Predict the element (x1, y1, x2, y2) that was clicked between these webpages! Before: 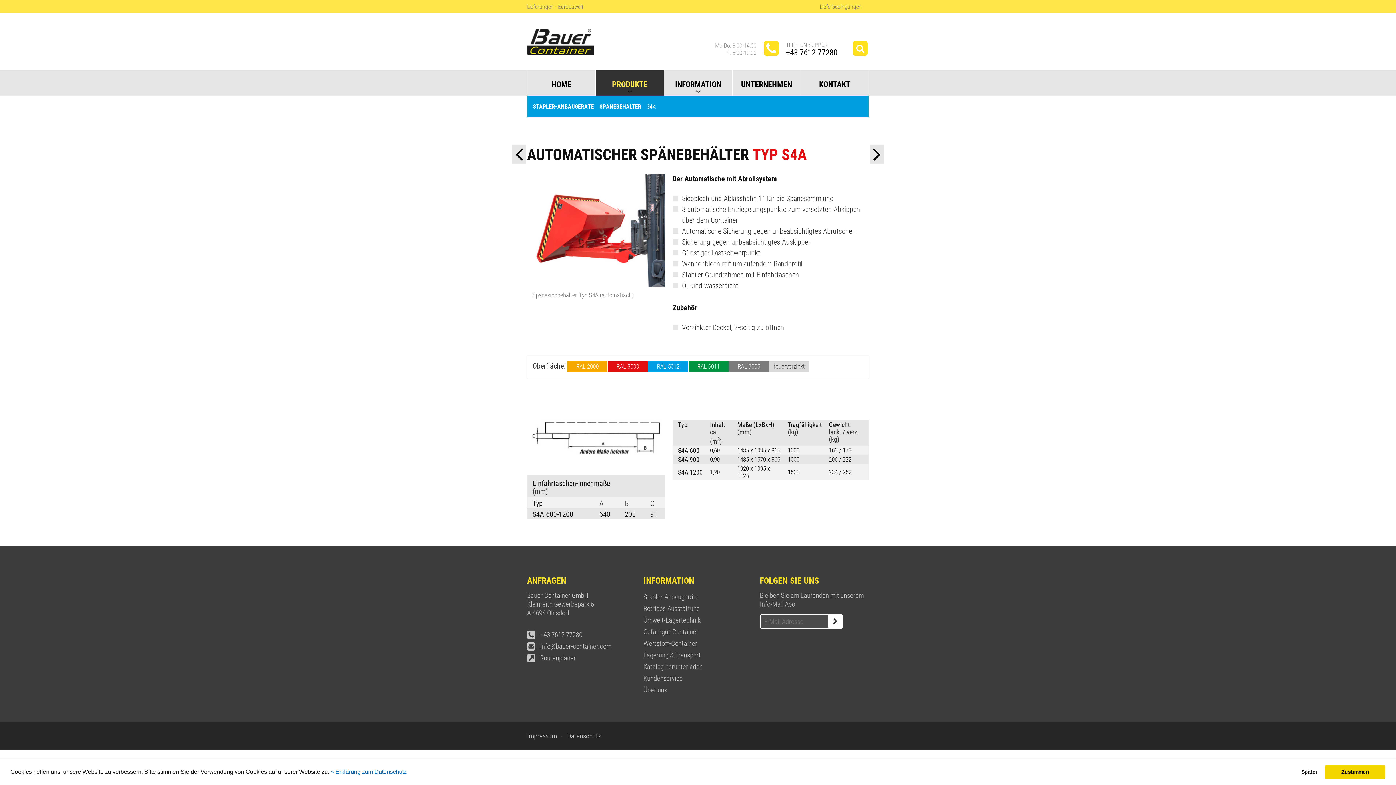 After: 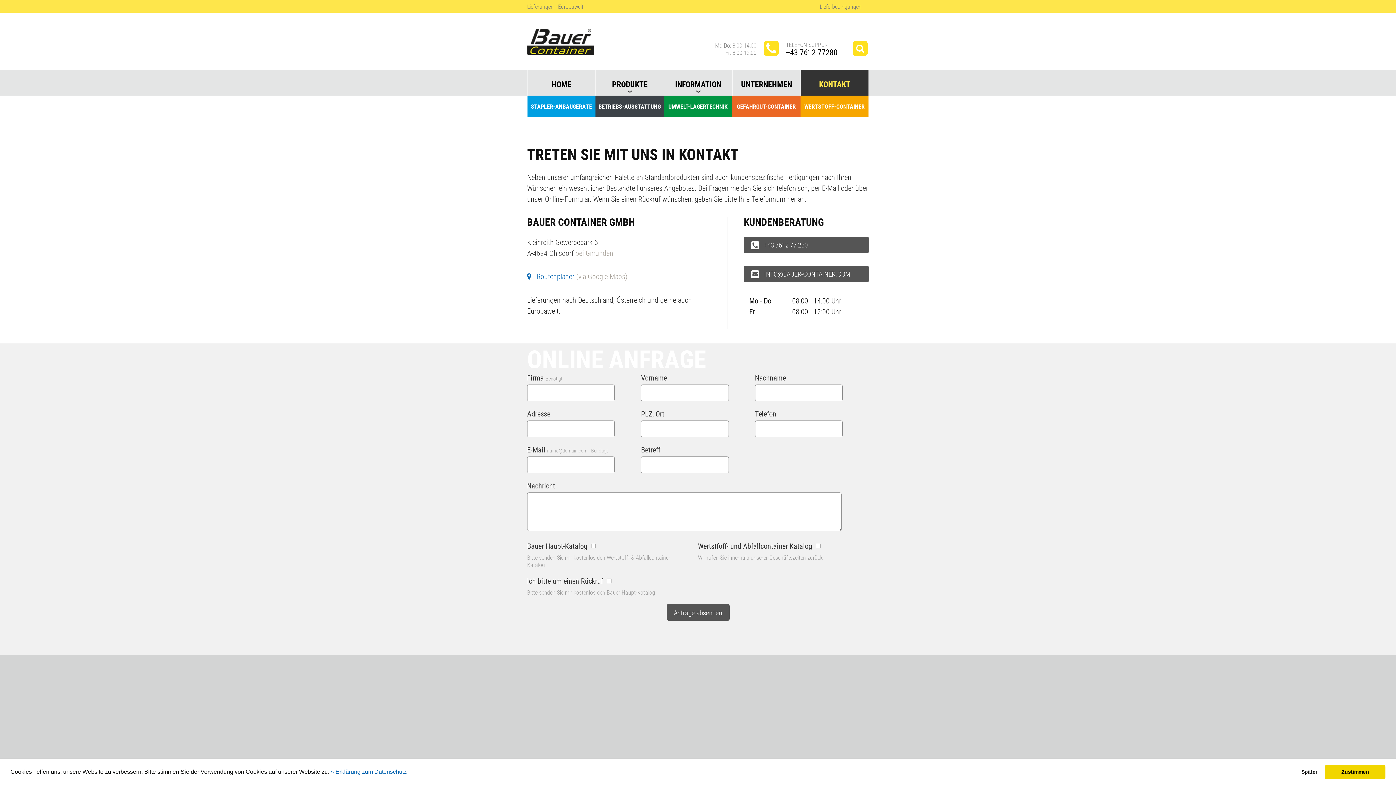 Action: bbox: (643, 673, 682, 682) label: Kundenservice